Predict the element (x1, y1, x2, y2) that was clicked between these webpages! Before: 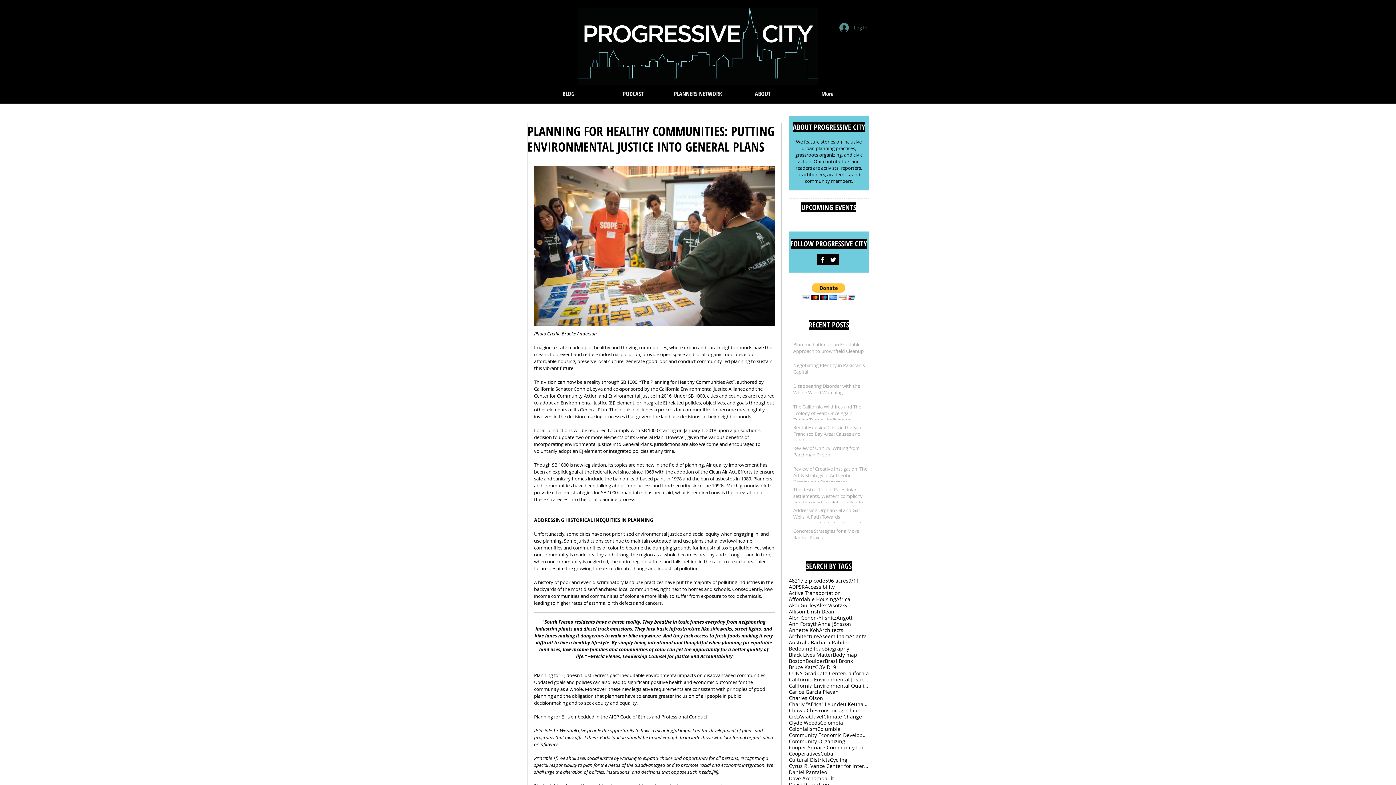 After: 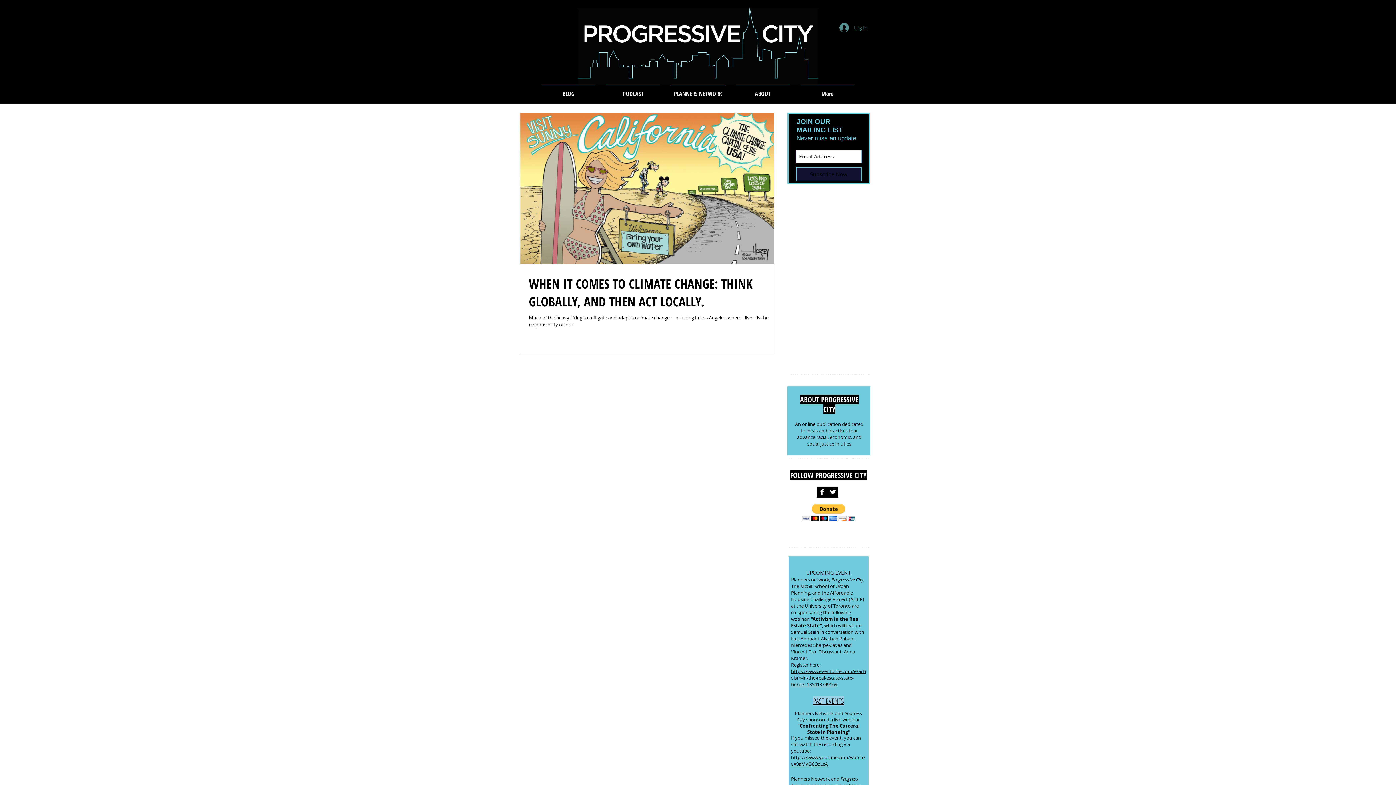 Action: label: CicLAvia bbox: (789, 713, 809, 720)